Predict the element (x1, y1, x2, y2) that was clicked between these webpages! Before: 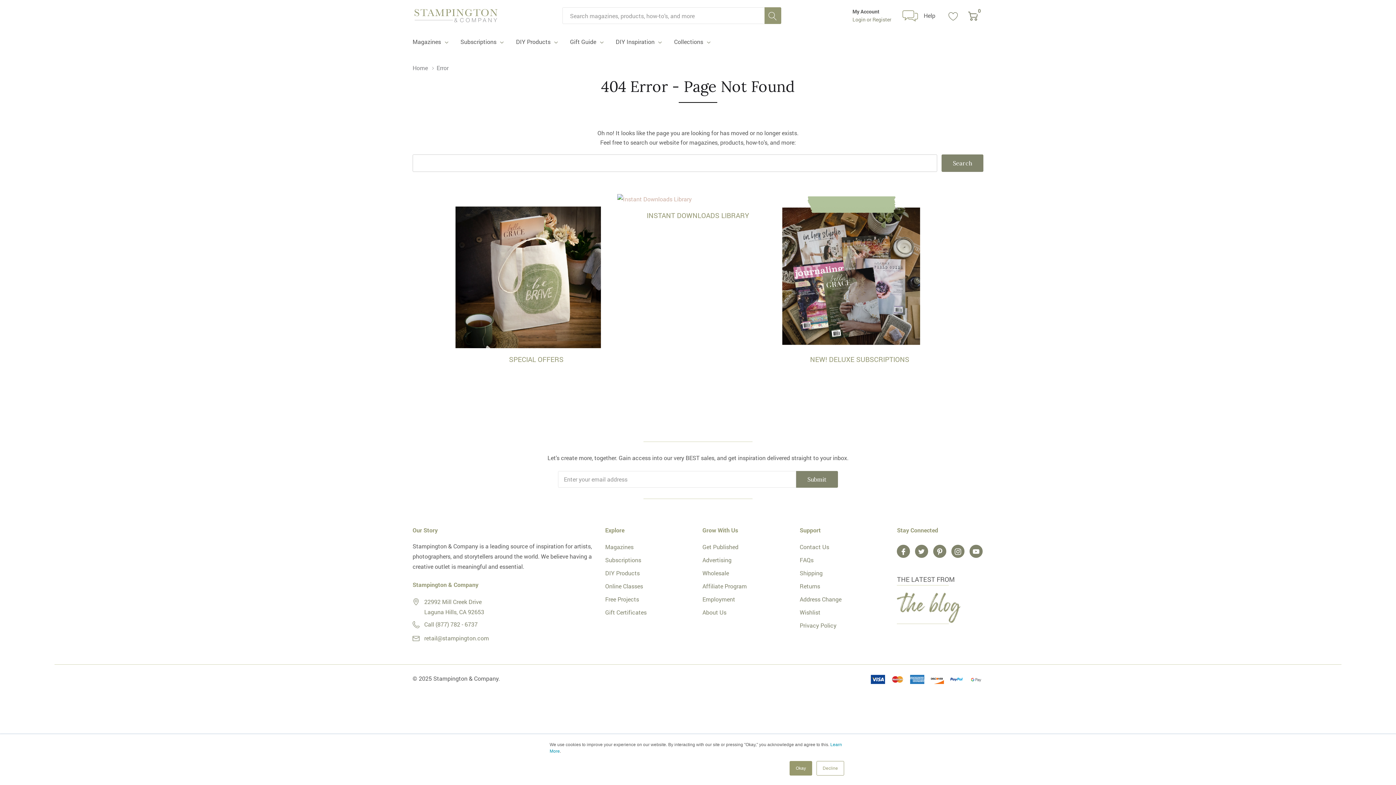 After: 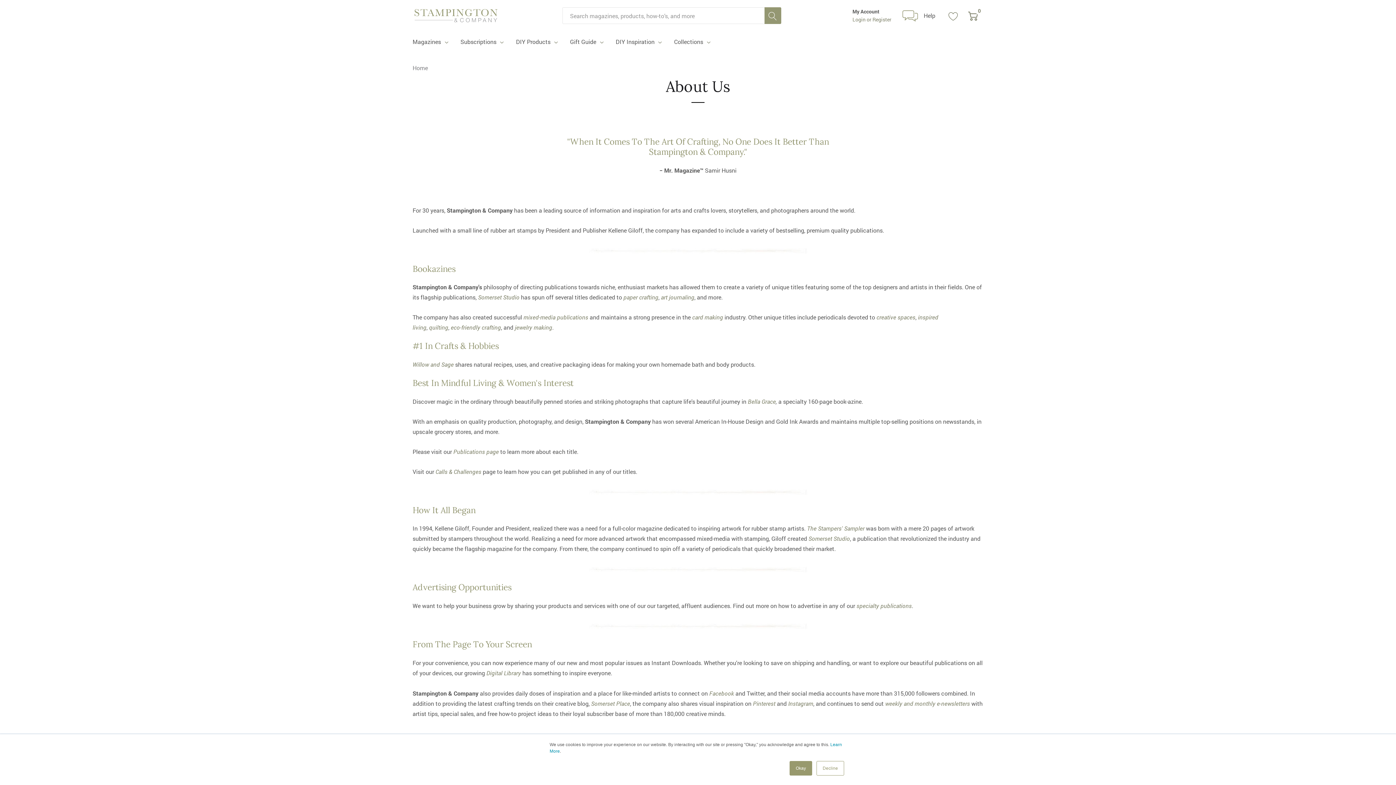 Action: label: About Us bbox: (702, 608, 726, 616)